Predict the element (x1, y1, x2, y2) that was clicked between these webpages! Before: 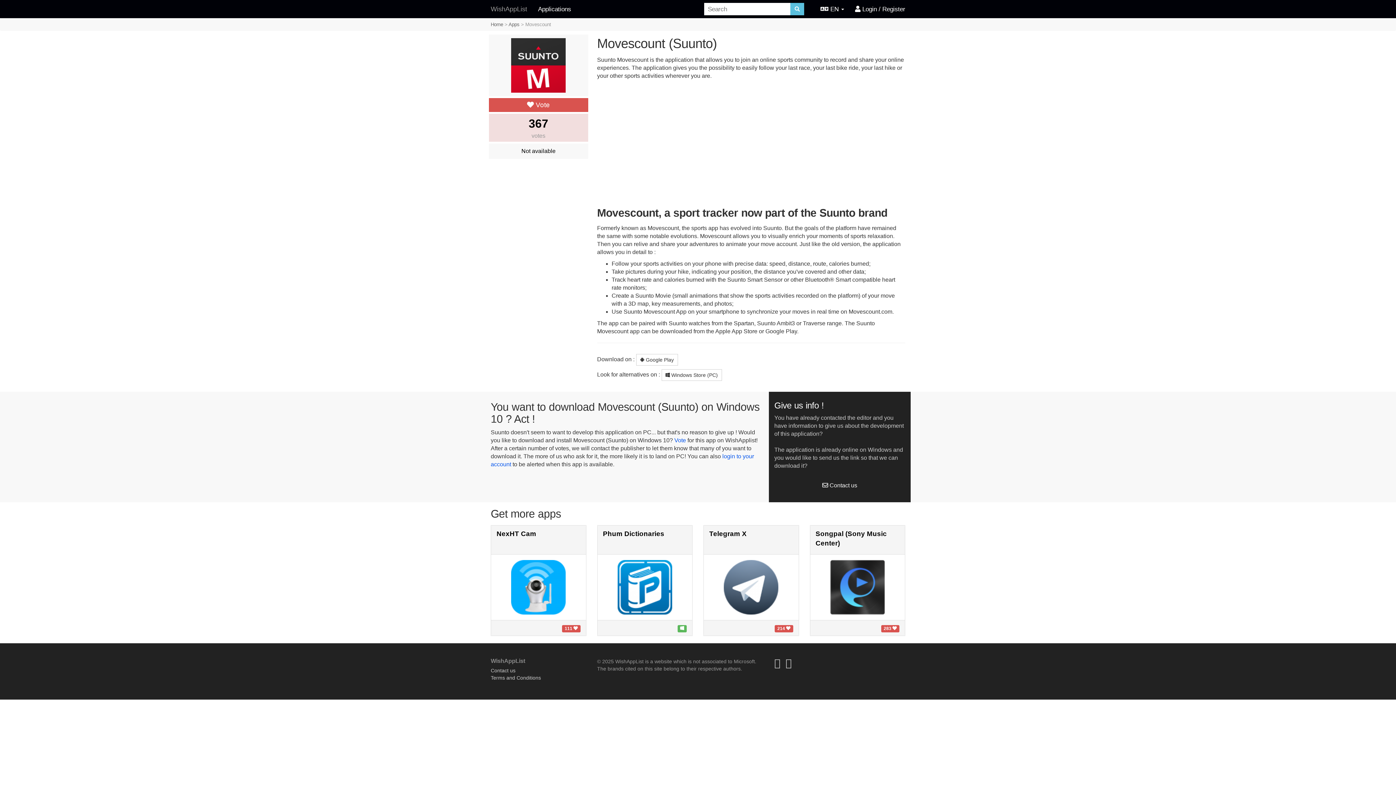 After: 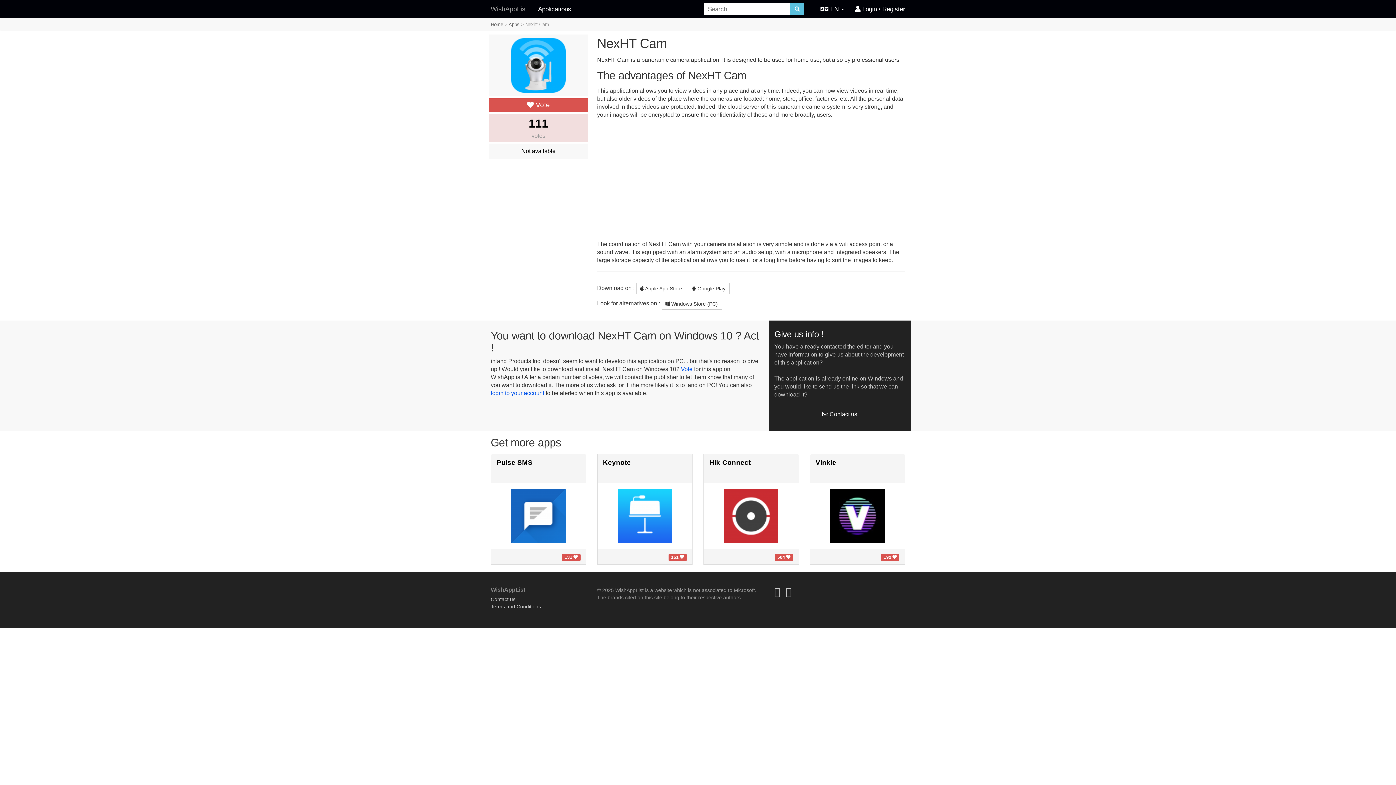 Action: label: NexHT Cam bbox: (496, 530, 536, 537)